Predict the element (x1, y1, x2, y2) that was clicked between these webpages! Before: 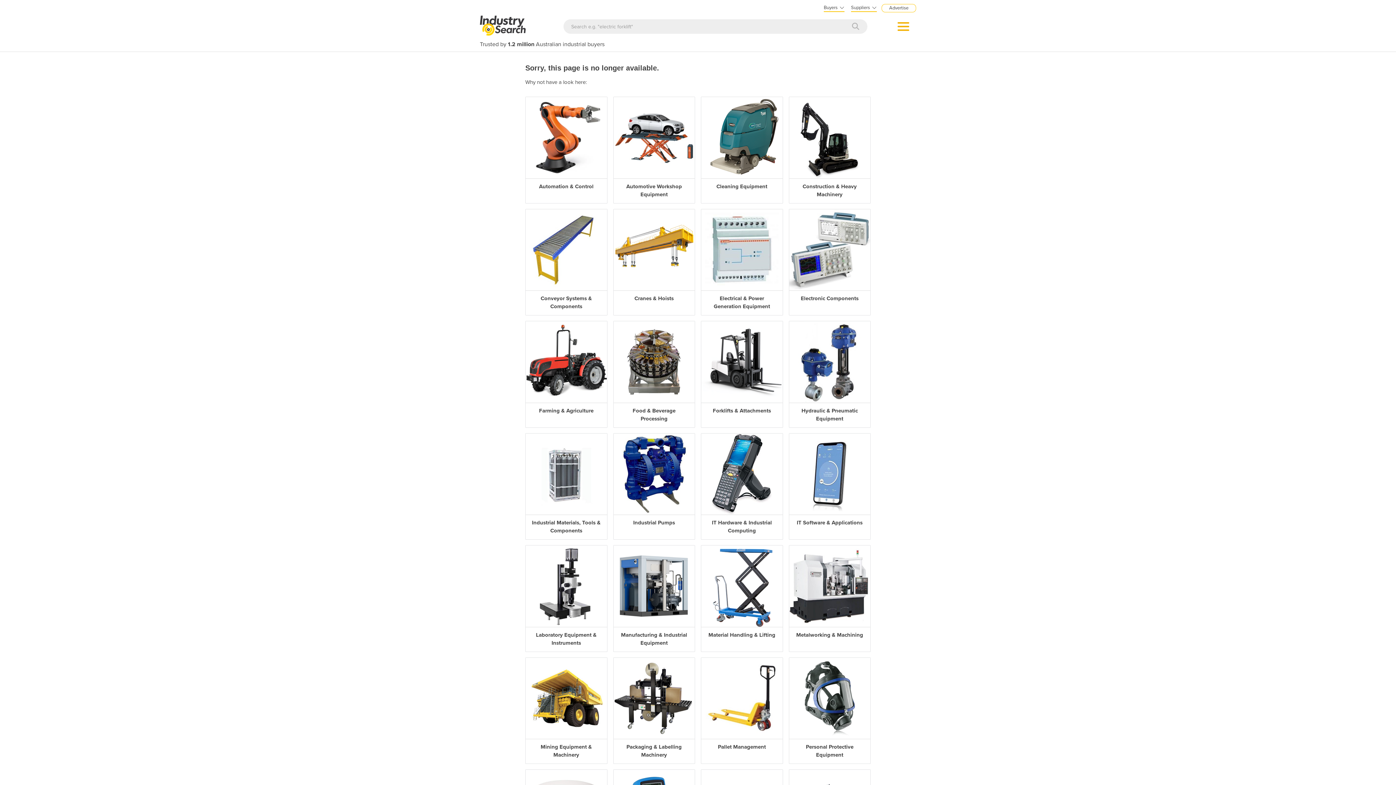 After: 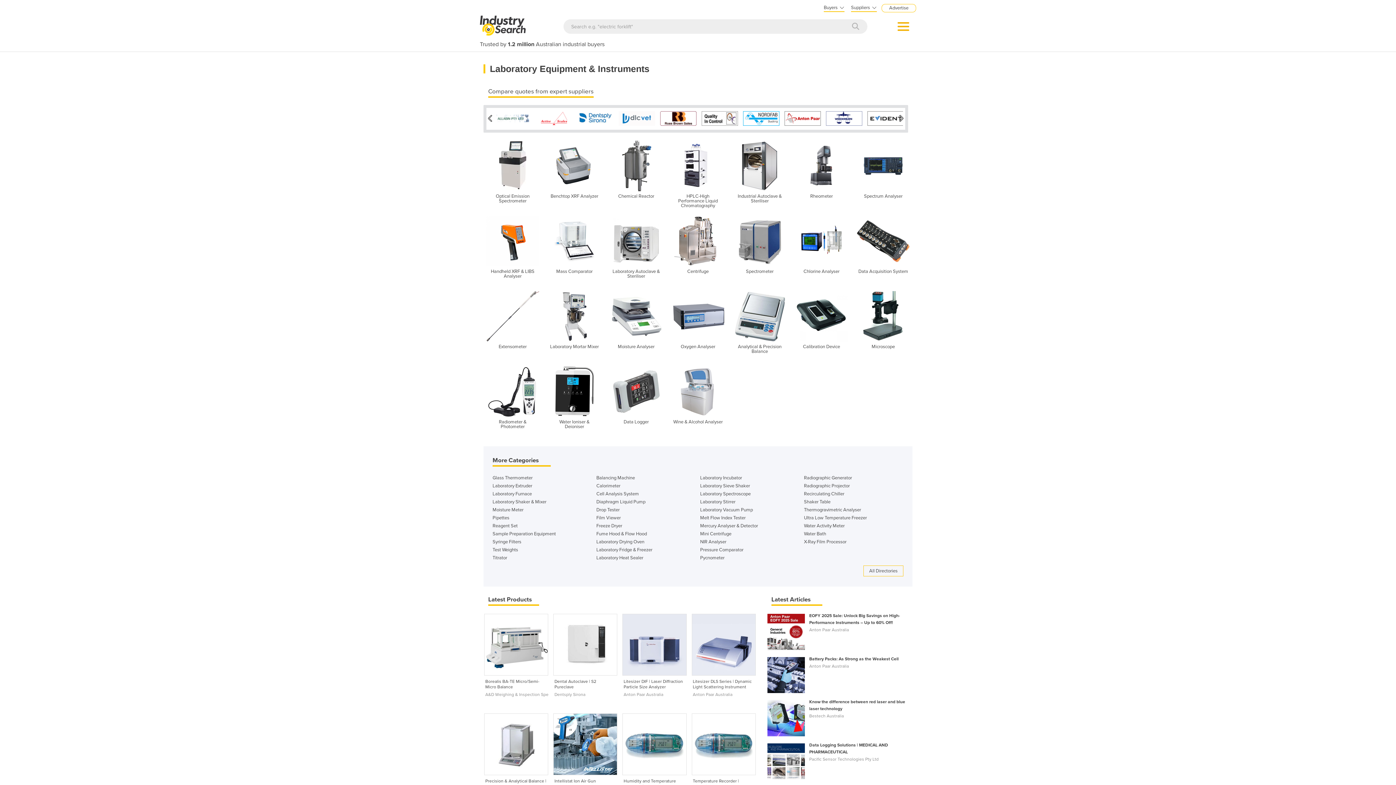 Action: bbox: (525, 545, 607, 651) label: Laboratory Equipment & Instruments